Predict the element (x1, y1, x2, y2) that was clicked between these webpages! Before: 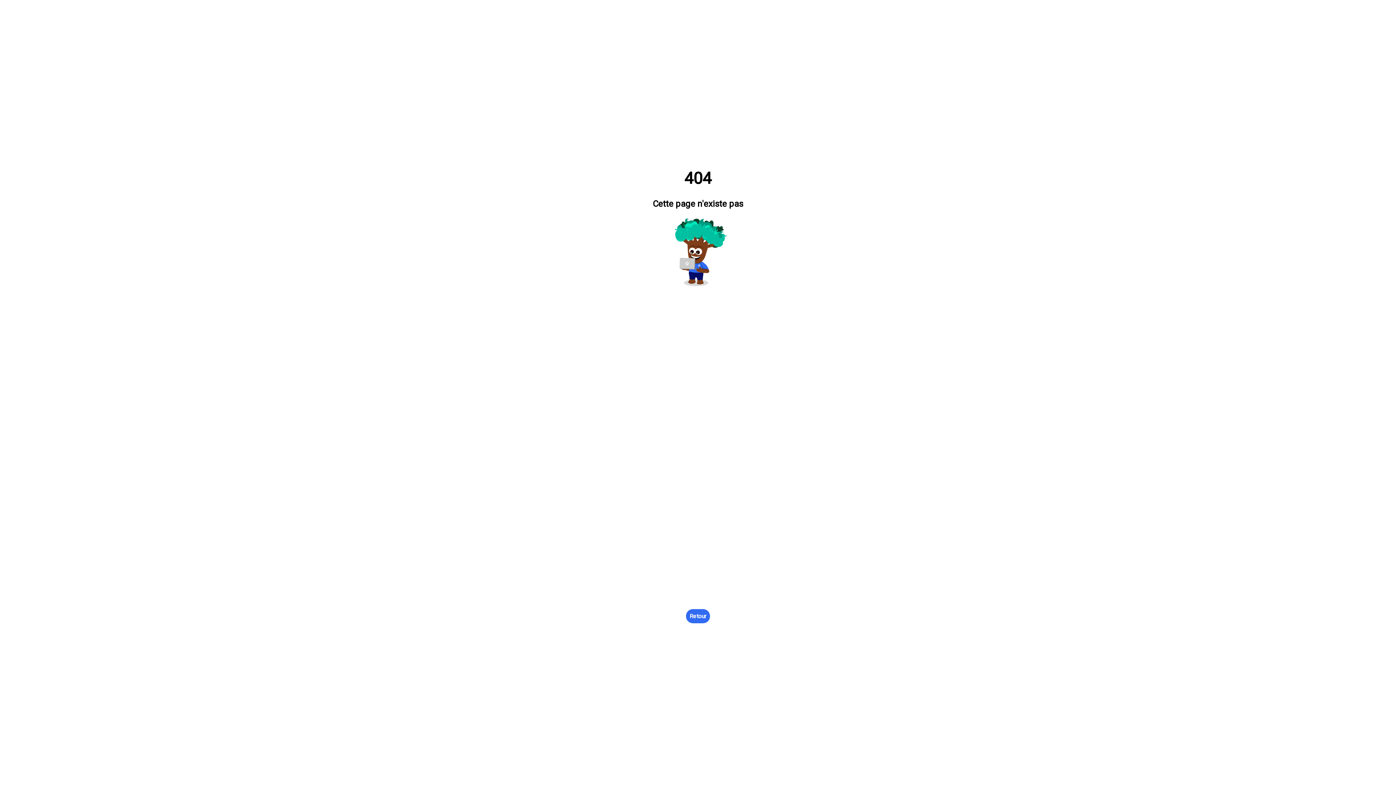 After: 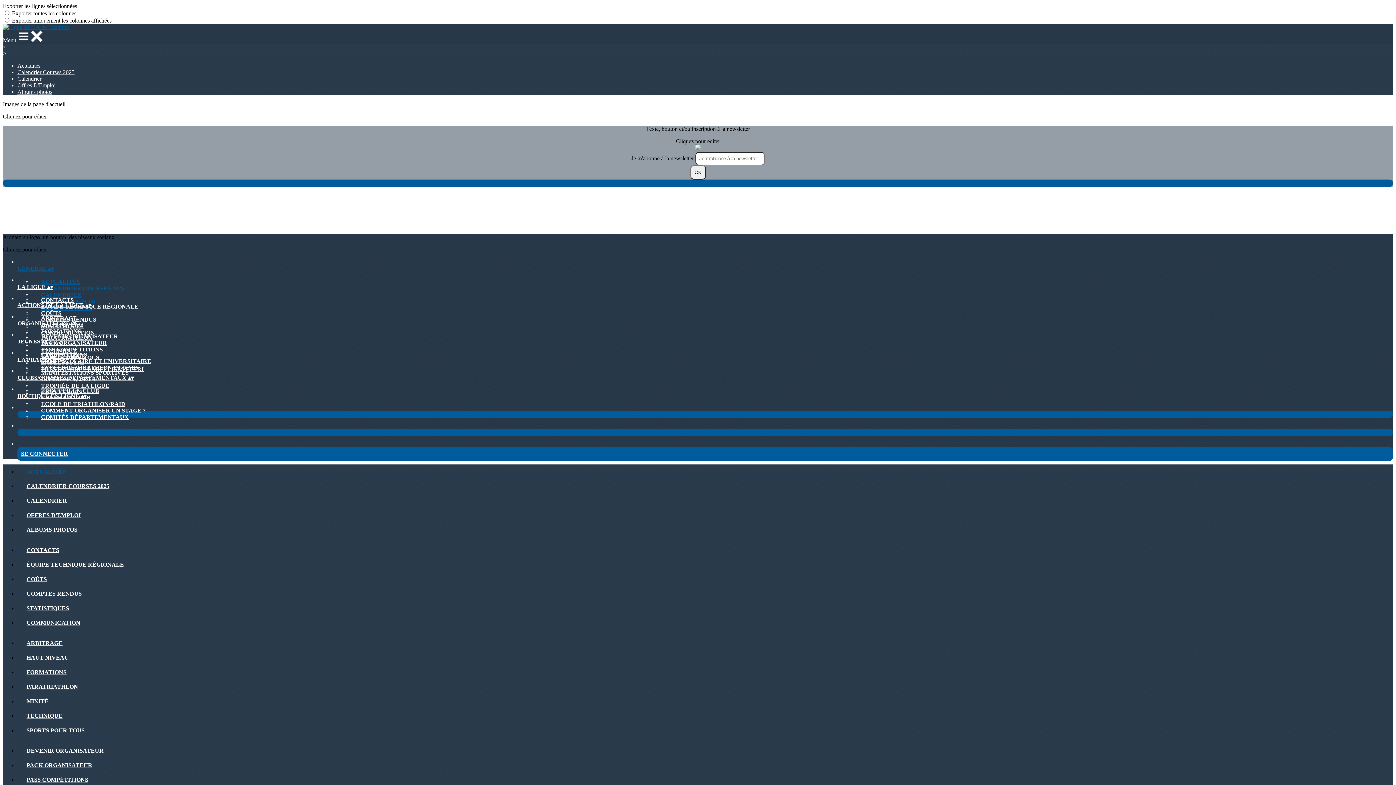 Action: bbox: (686, 609, 710, 623) label: Retour